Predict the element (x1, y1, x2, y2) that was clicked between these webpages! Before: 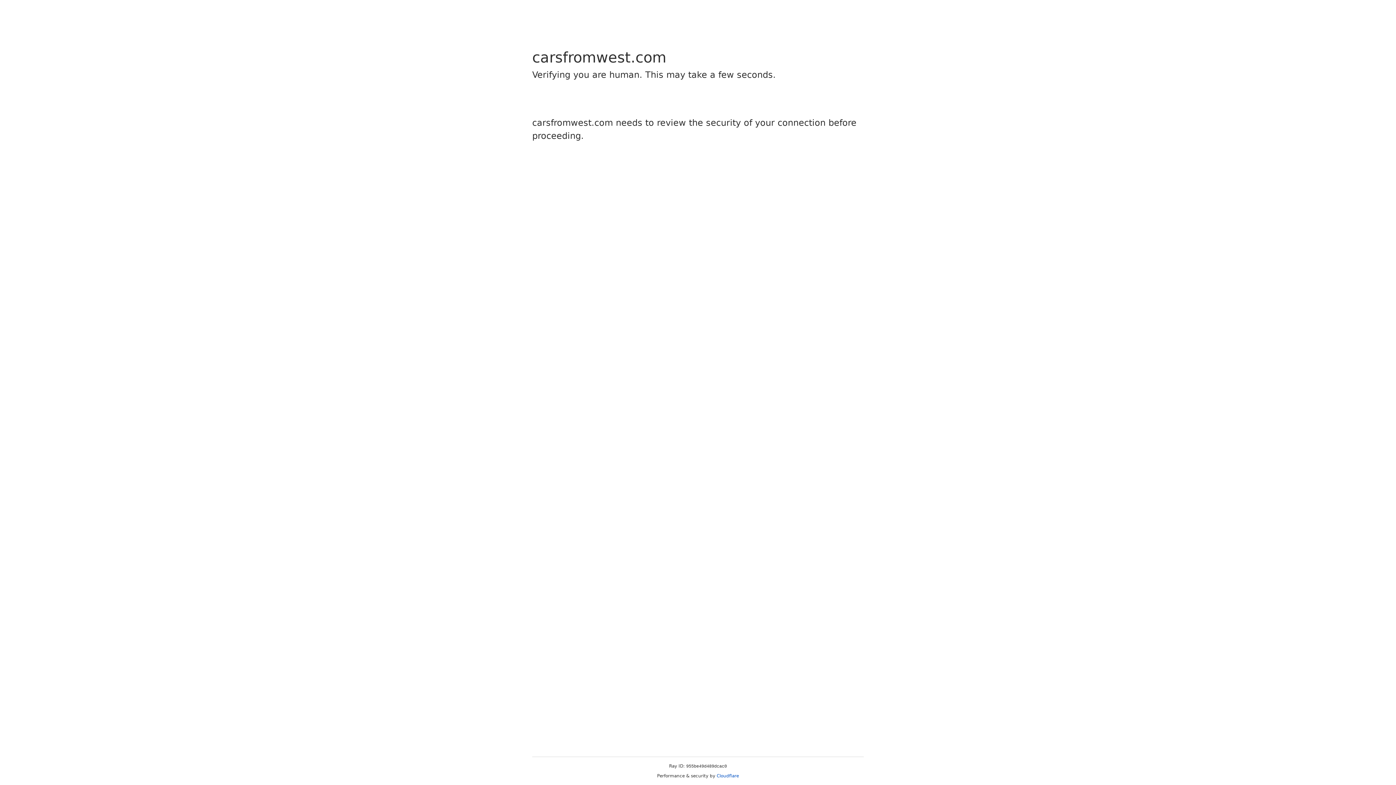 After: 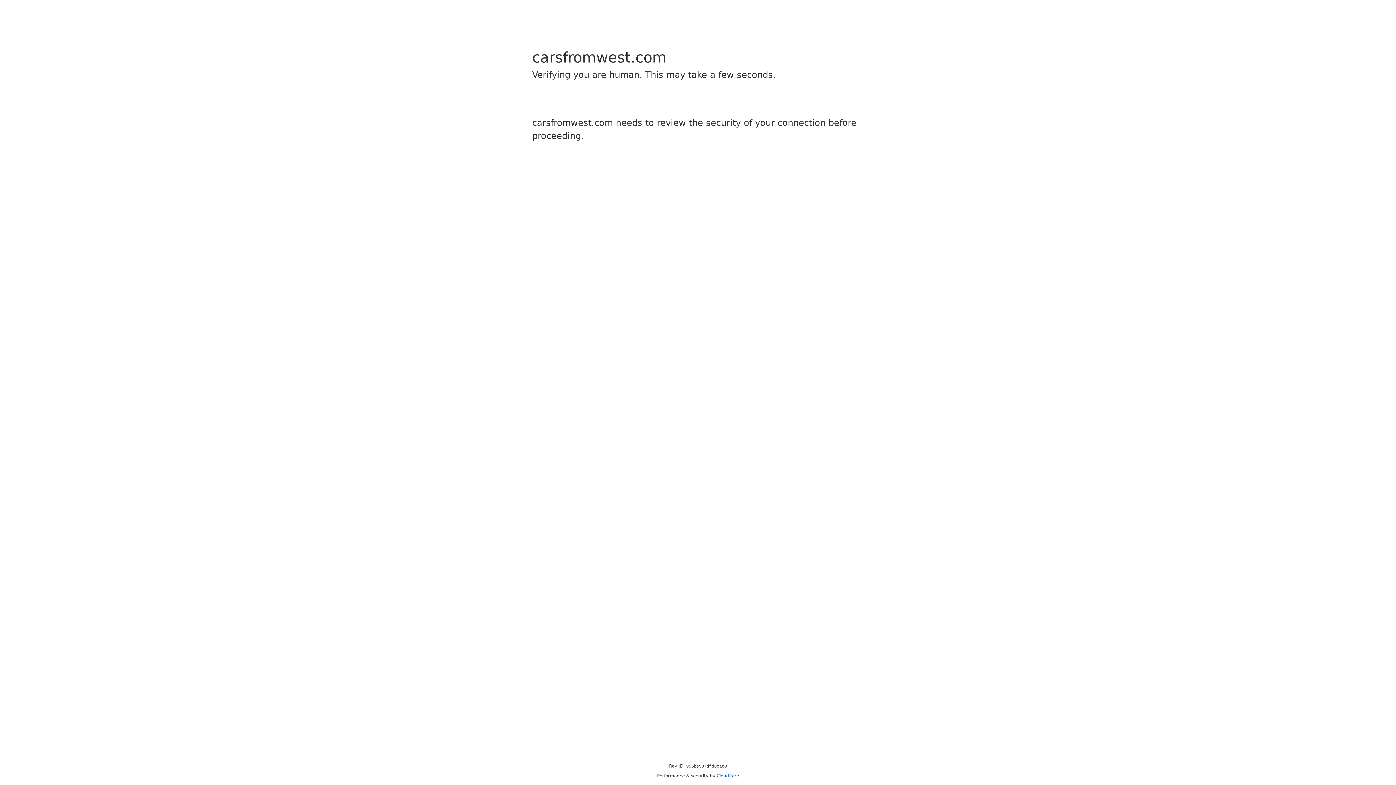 Action: bbox: (716, 773, 739, 778) label: Cloudflare